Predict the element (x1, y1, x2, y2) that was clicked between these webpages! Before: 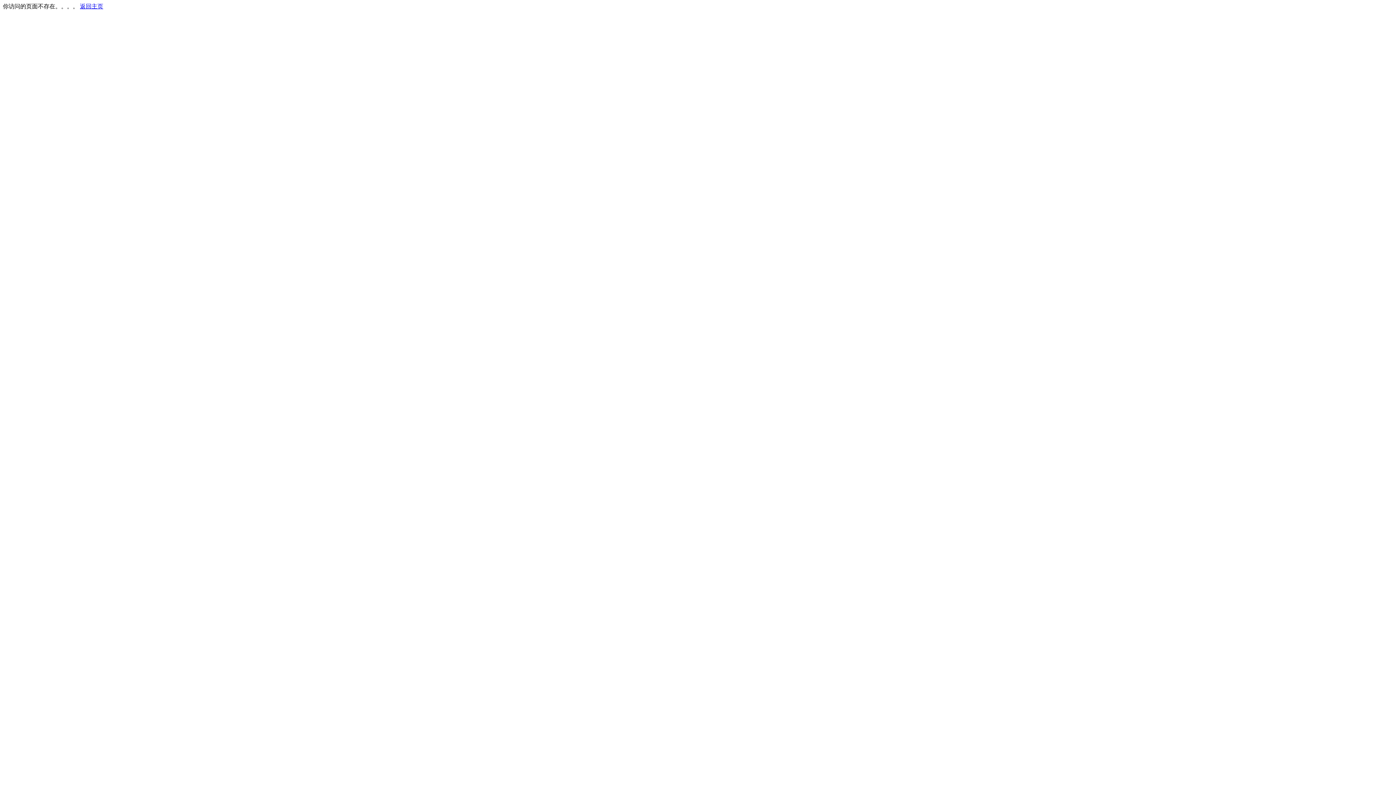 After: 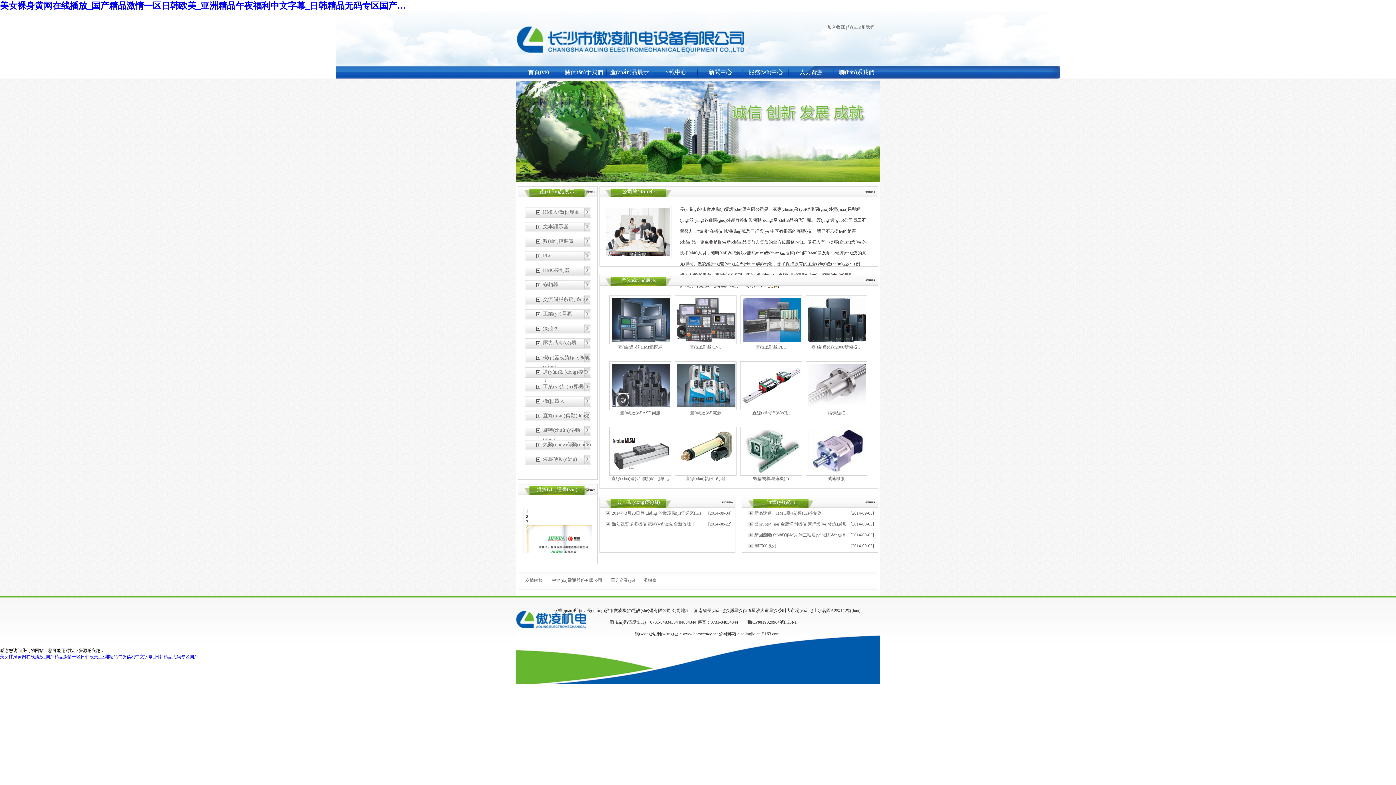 Action: bbox: (80, 3, 103, 9) label: 返回主页